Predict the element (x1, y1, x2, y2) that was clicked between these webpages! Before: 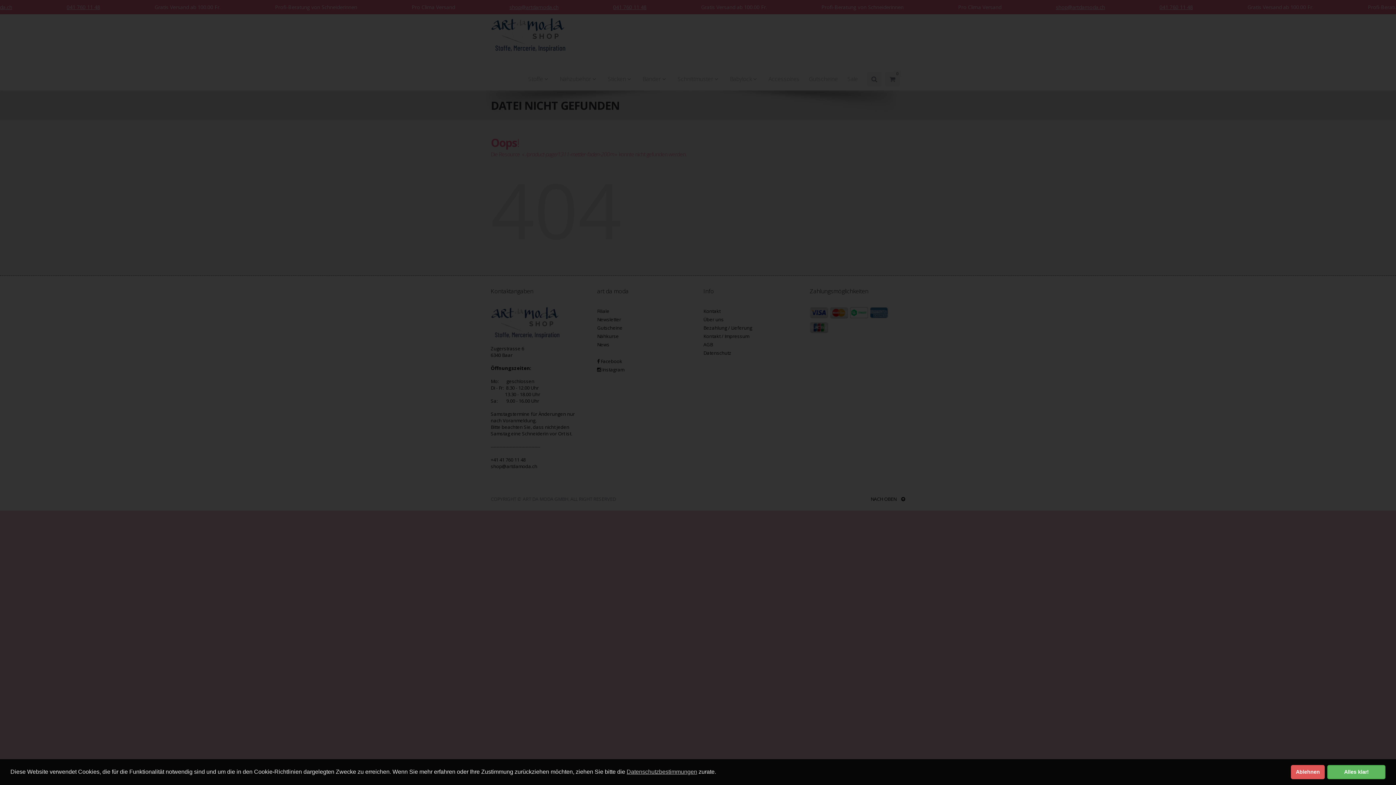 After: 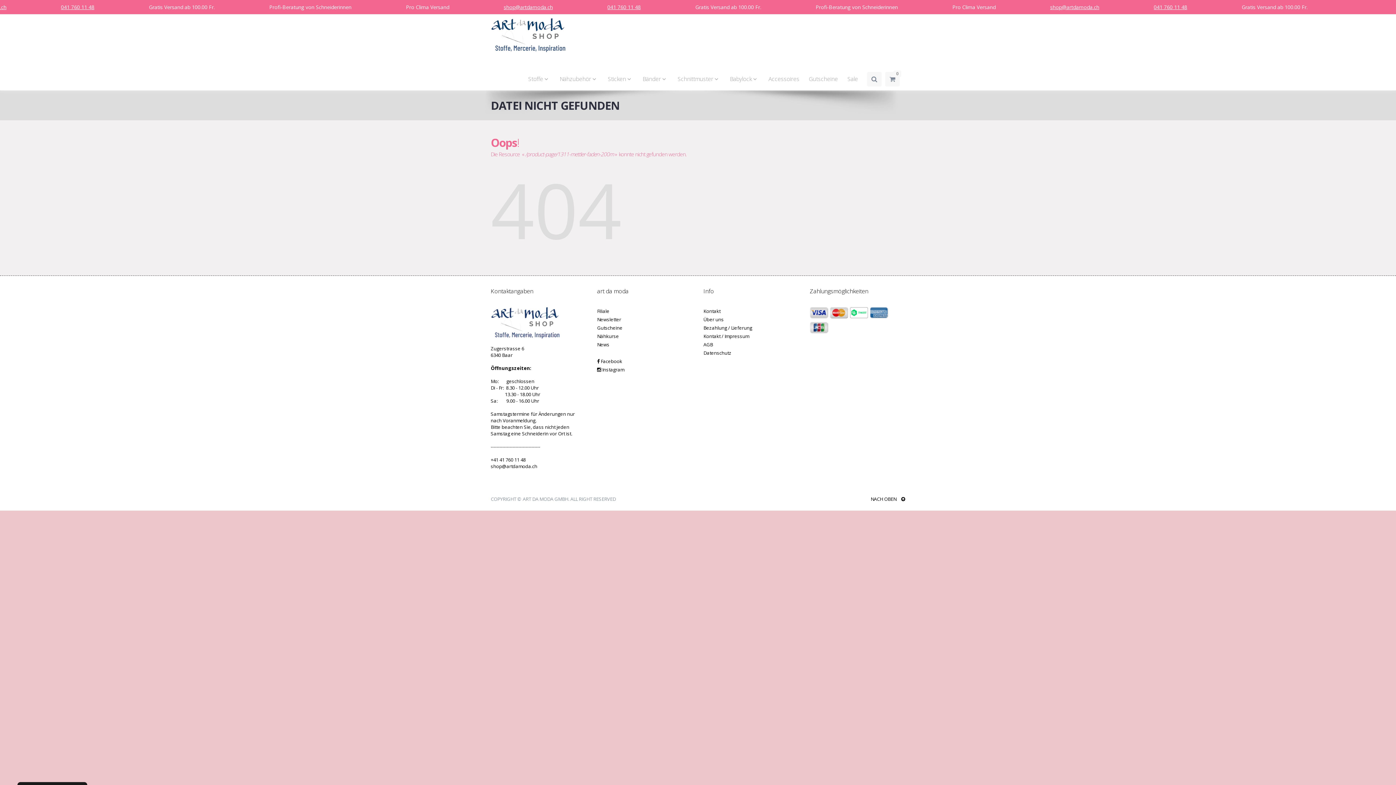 Action: label: dismiss cookie message bbox: (1327, 765, 1385, 779)